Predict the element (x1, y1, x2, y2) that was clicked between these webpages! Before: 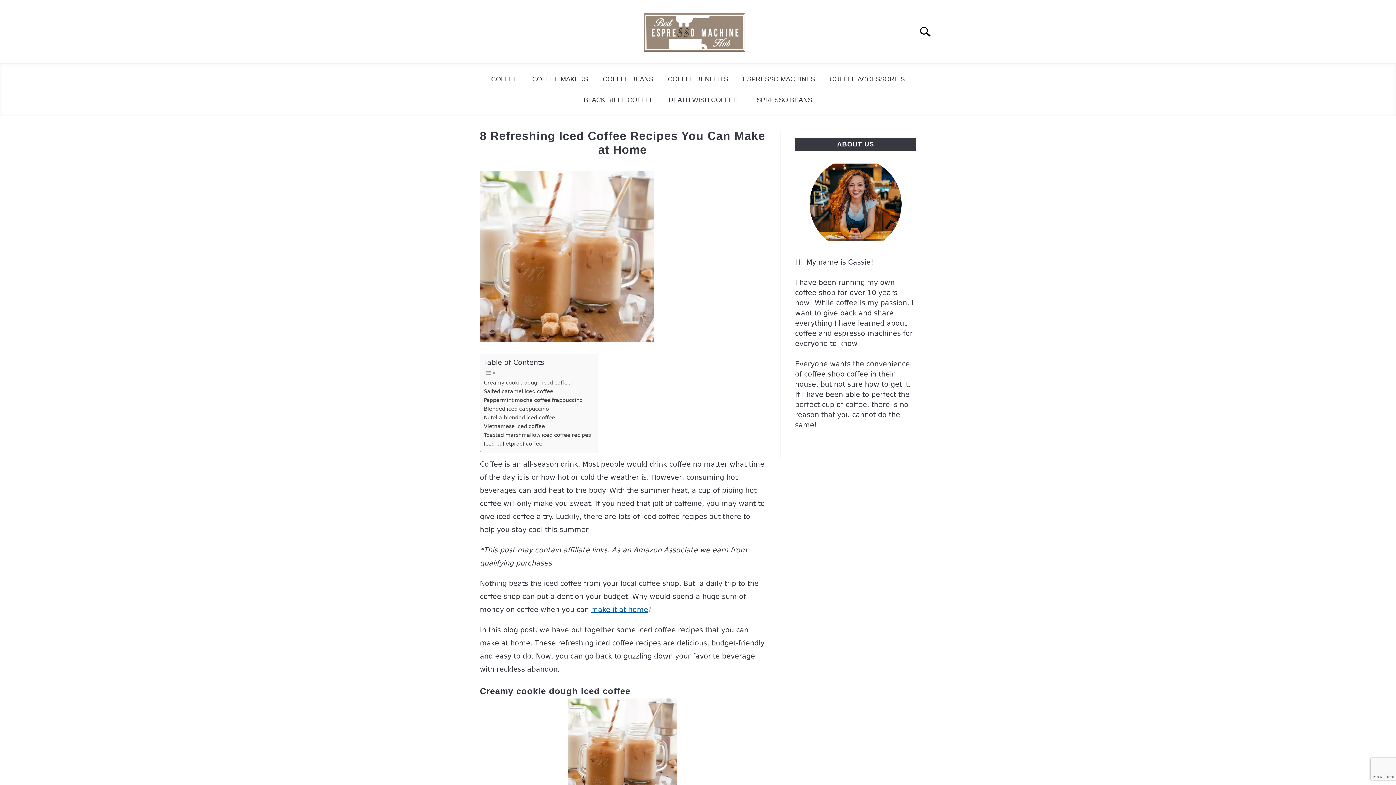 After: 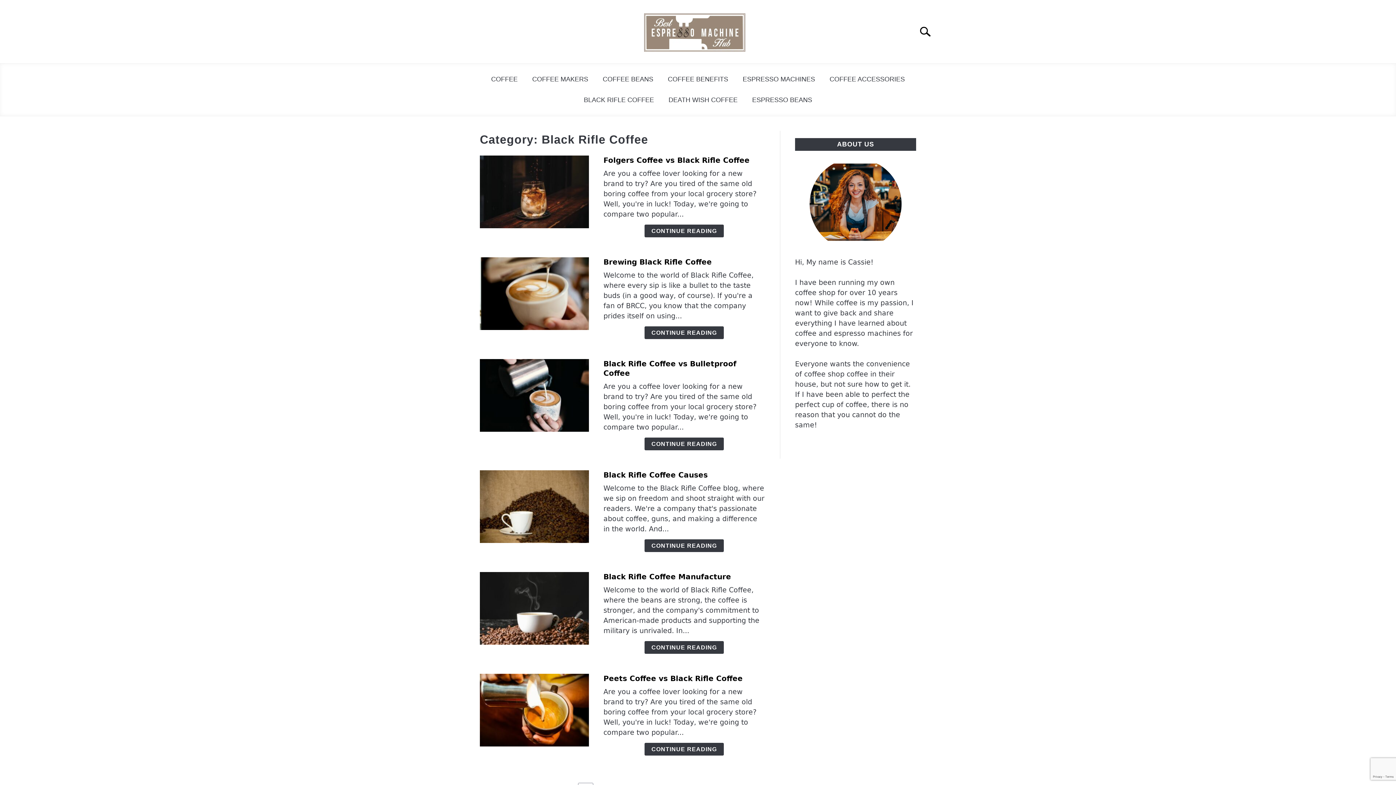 Action: bbox: (576, 91, 661, 108) label: BLACK RIFLE COFFEE